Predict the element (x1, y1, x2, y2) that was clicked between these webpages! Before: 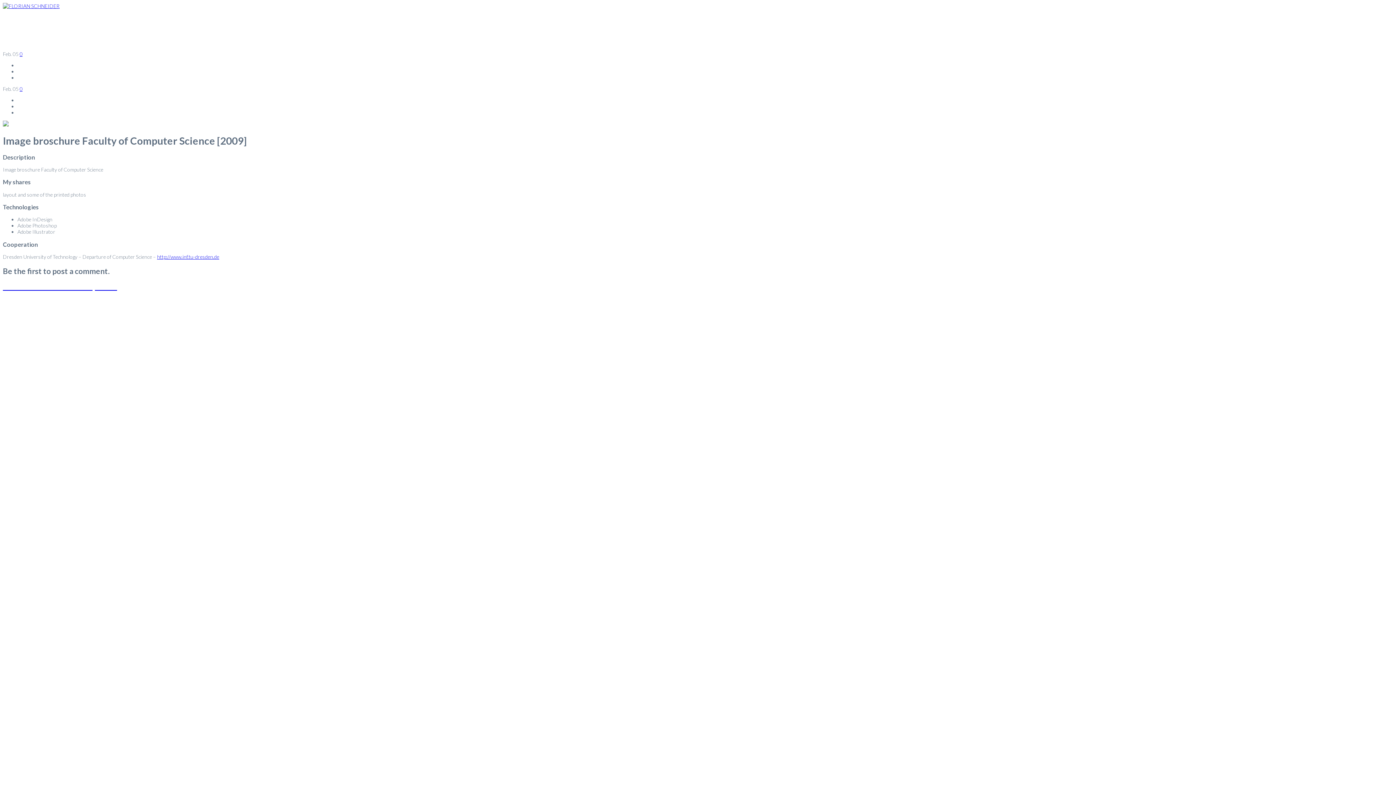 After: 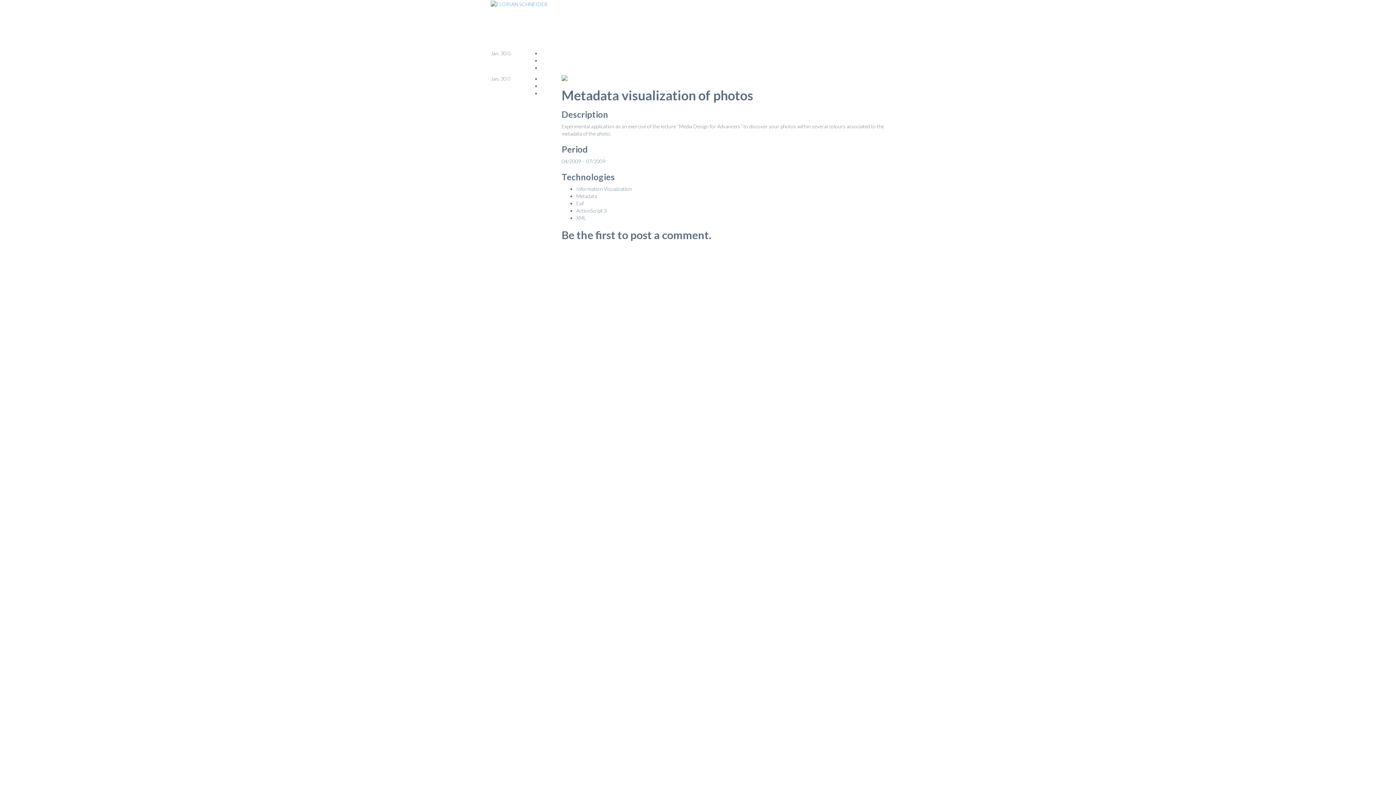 Action: bbox: (2, 281, 1393, 290) label: Metadata visualization of photos